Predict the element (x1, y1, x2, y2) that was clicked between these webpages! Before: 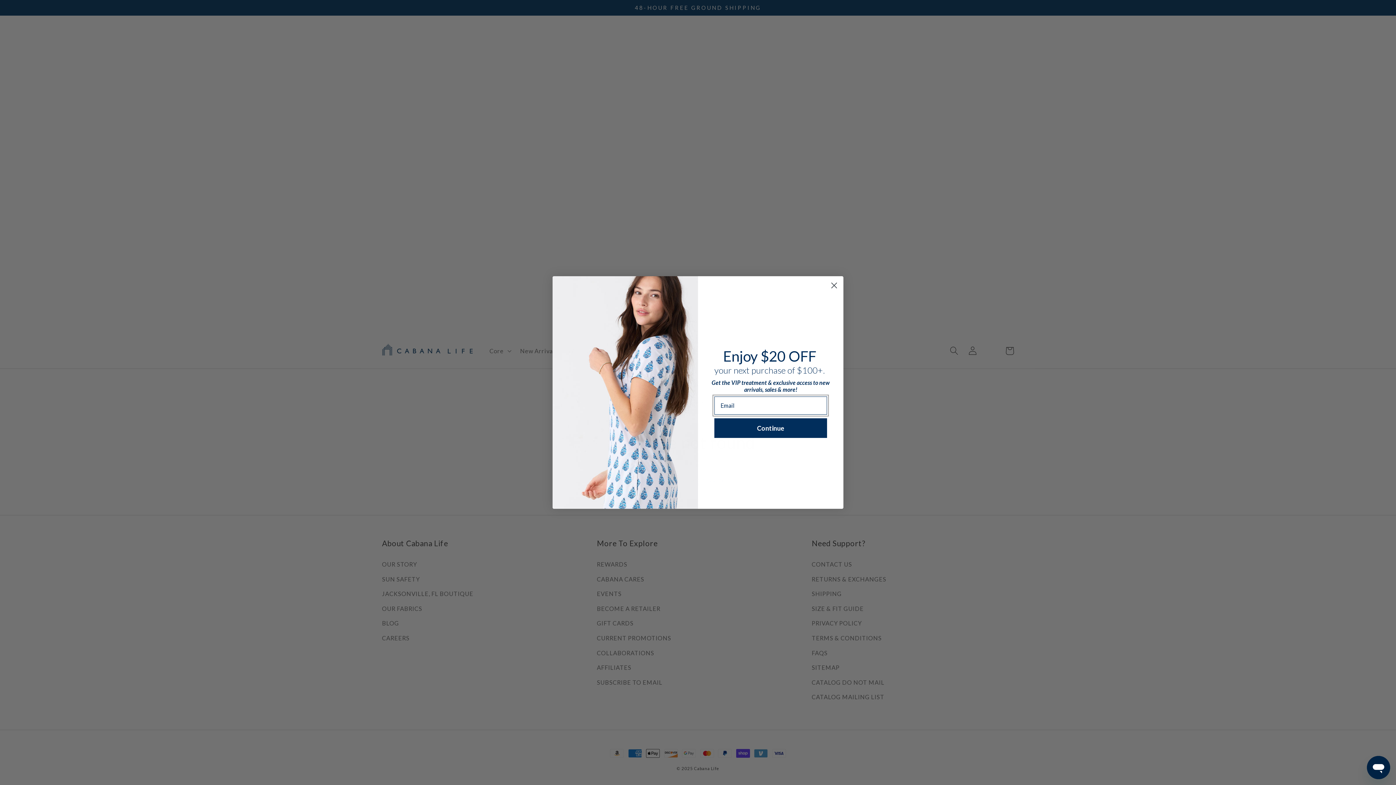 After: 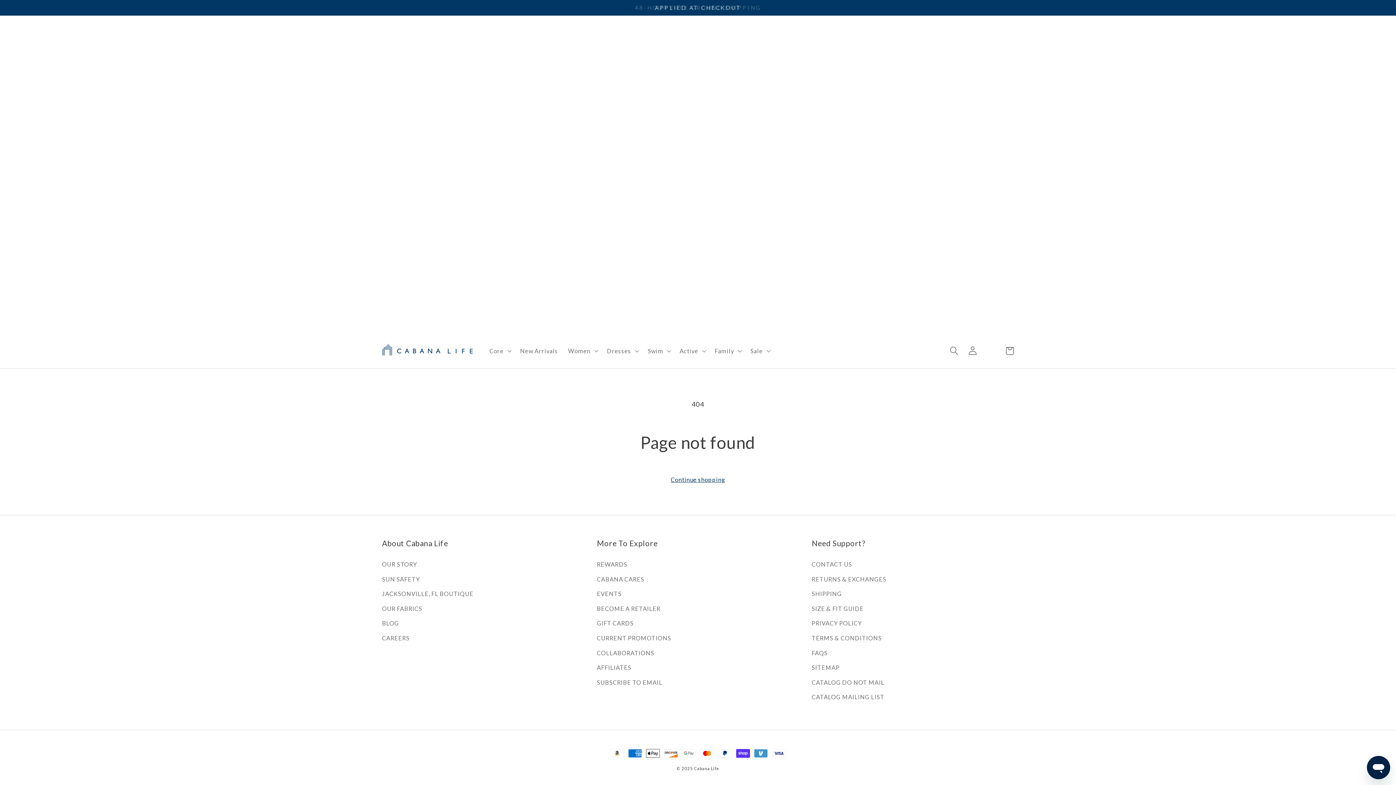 Action: bbox: (828, 279, 840, 292) label: Close dialog